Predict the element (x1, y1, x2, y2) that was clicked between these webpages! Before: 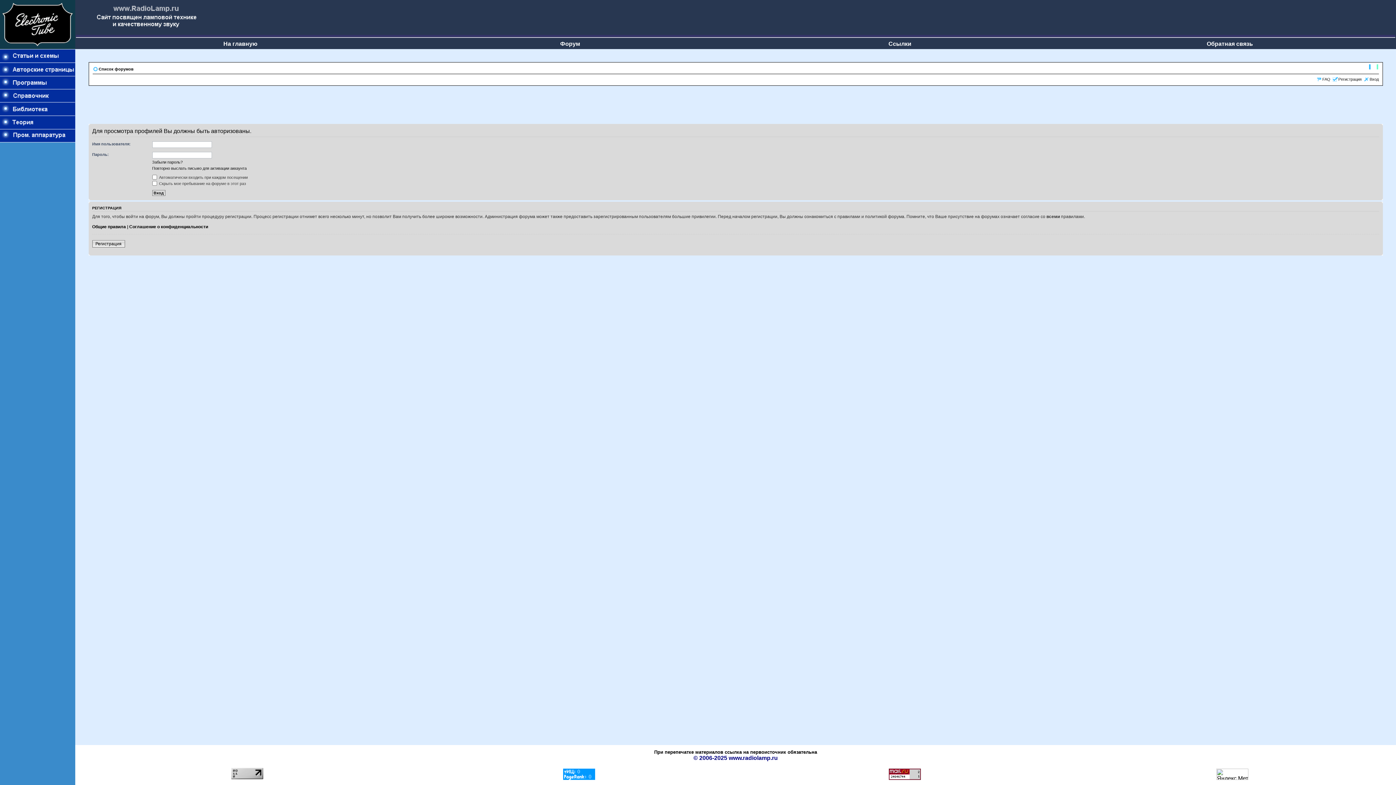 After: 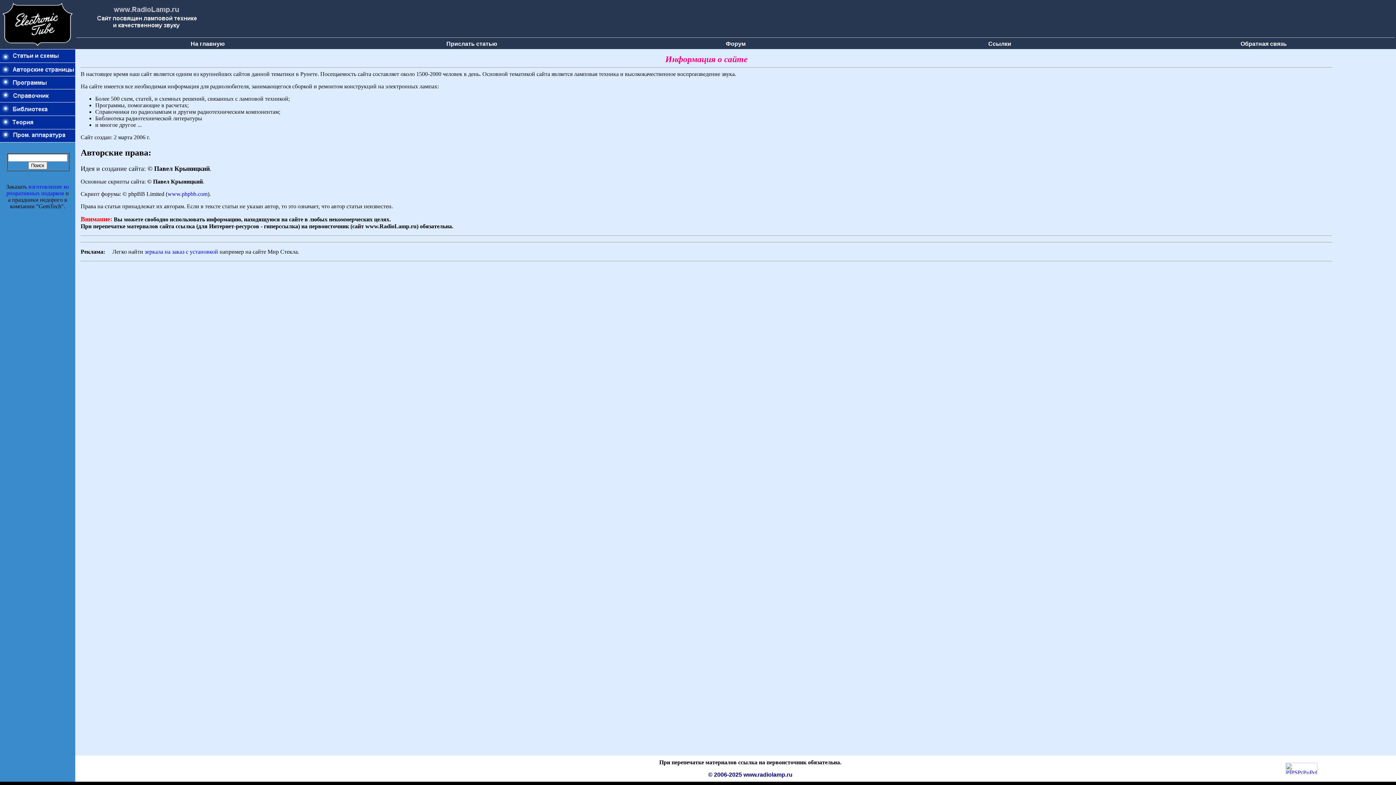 Action: bbox: (728, 755, 778, 761) label: www.radiolamp.ru